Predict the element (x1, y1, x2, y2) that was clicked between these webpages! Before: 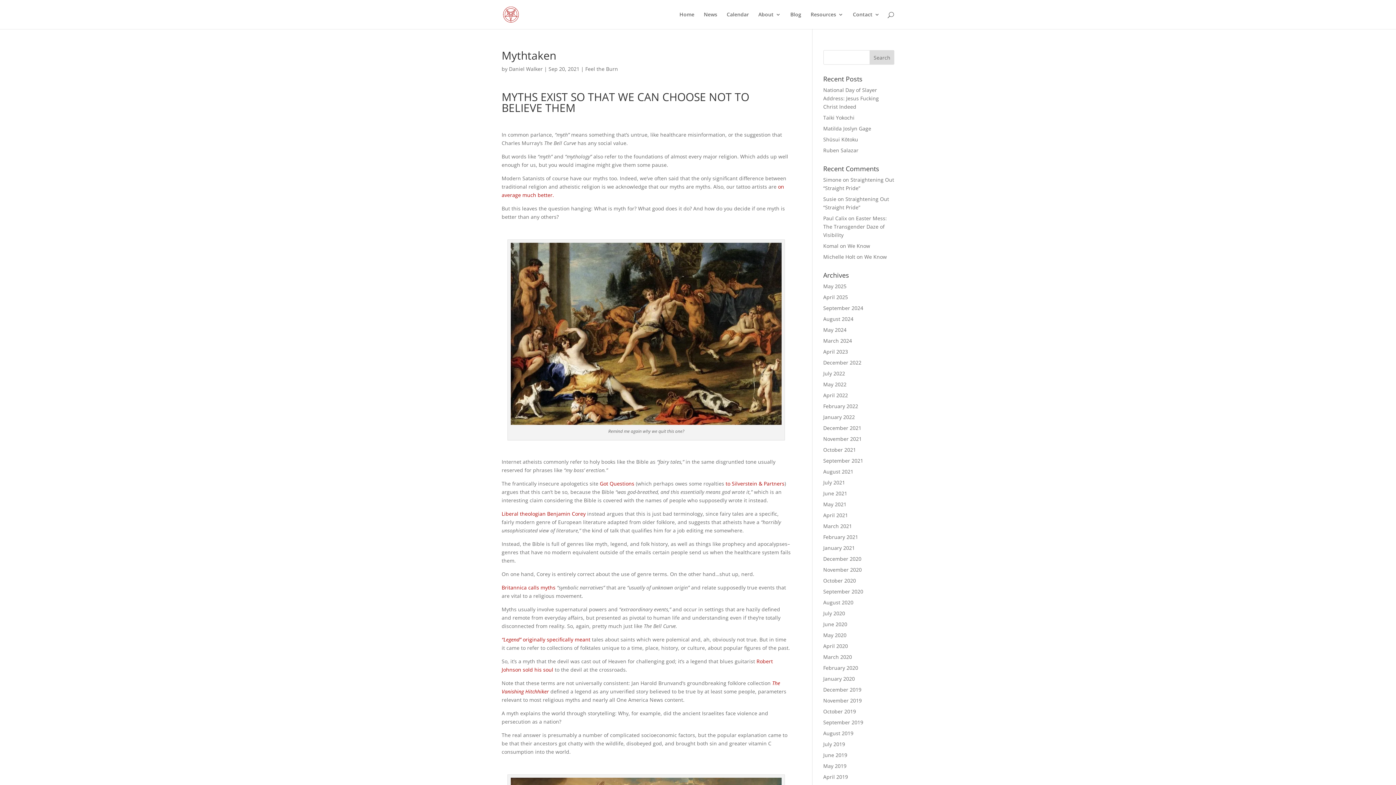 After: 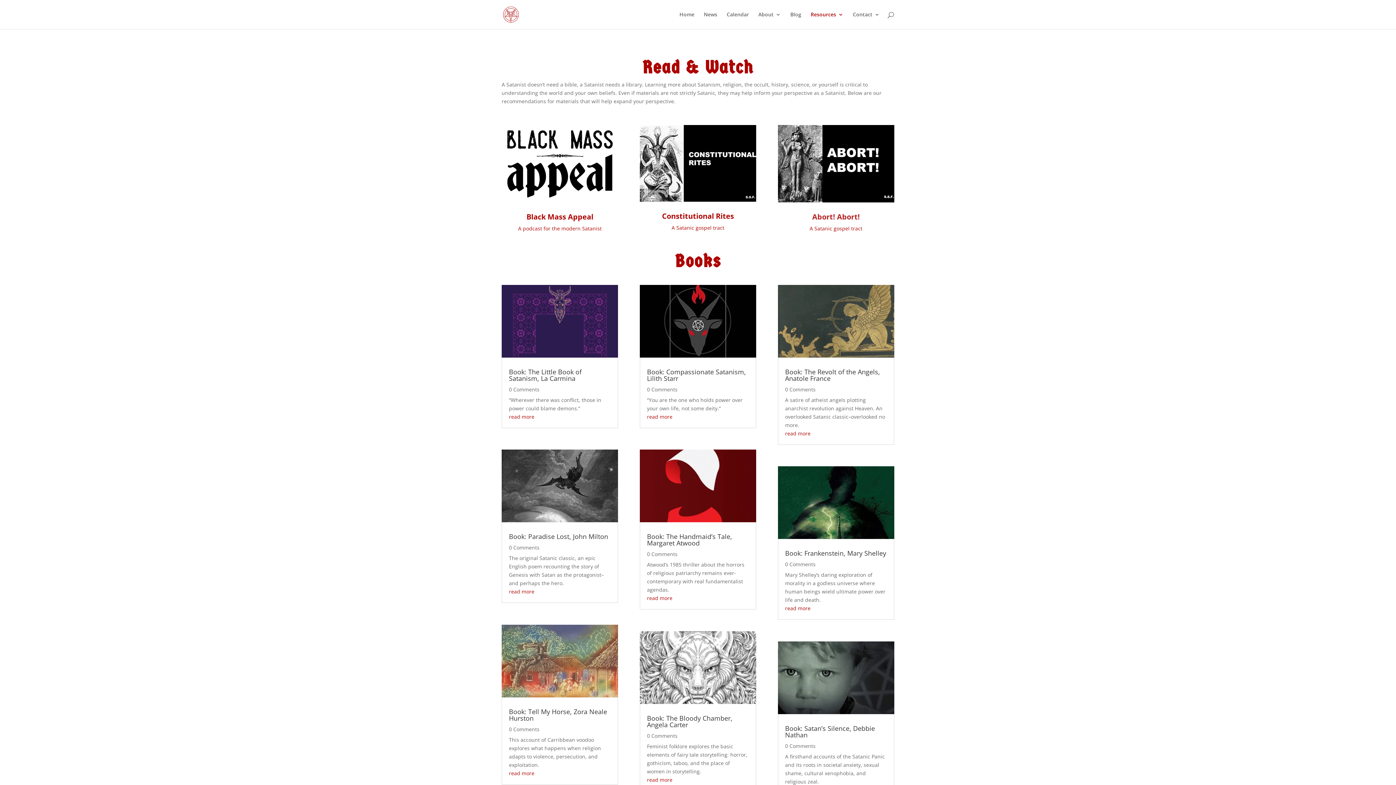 Action: label: Resources bbox: (810, 12, 843, 29)